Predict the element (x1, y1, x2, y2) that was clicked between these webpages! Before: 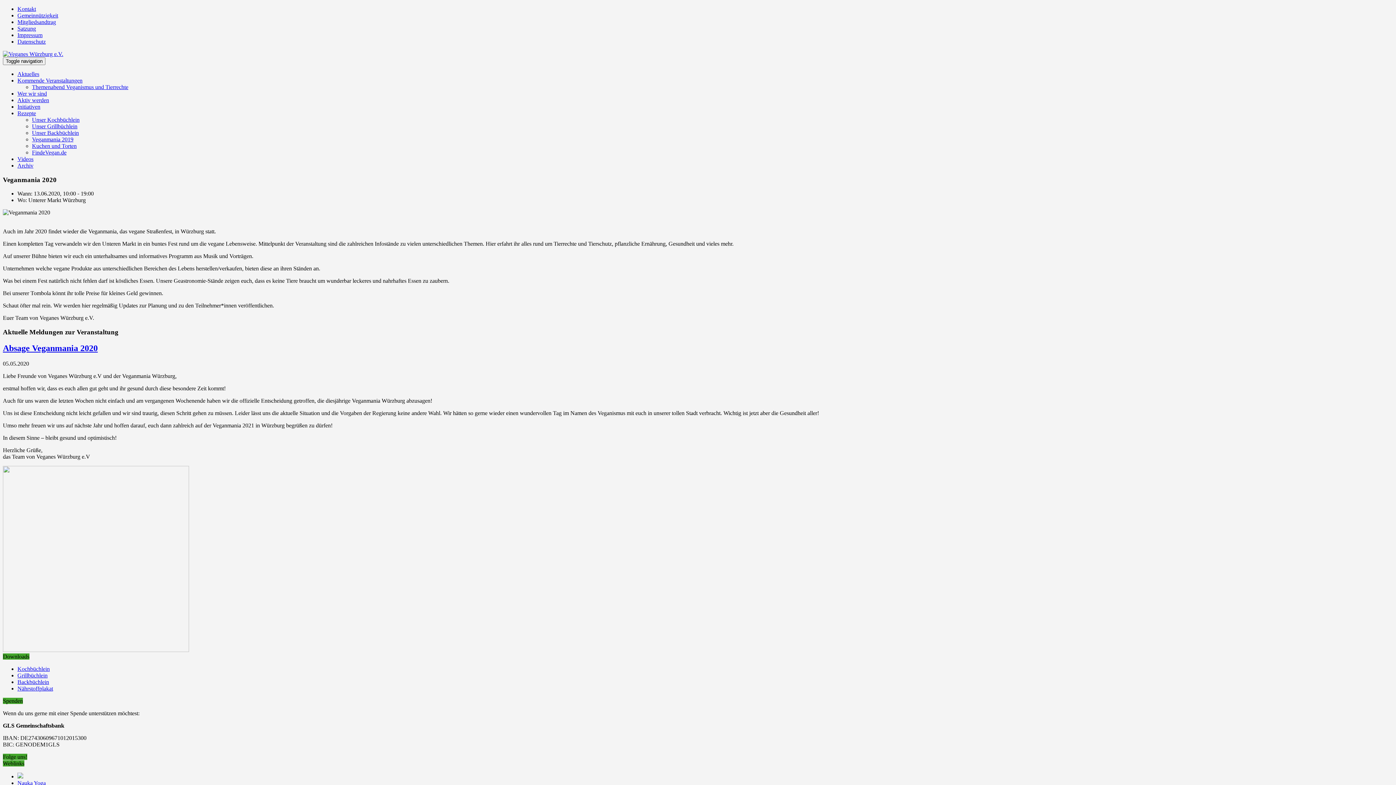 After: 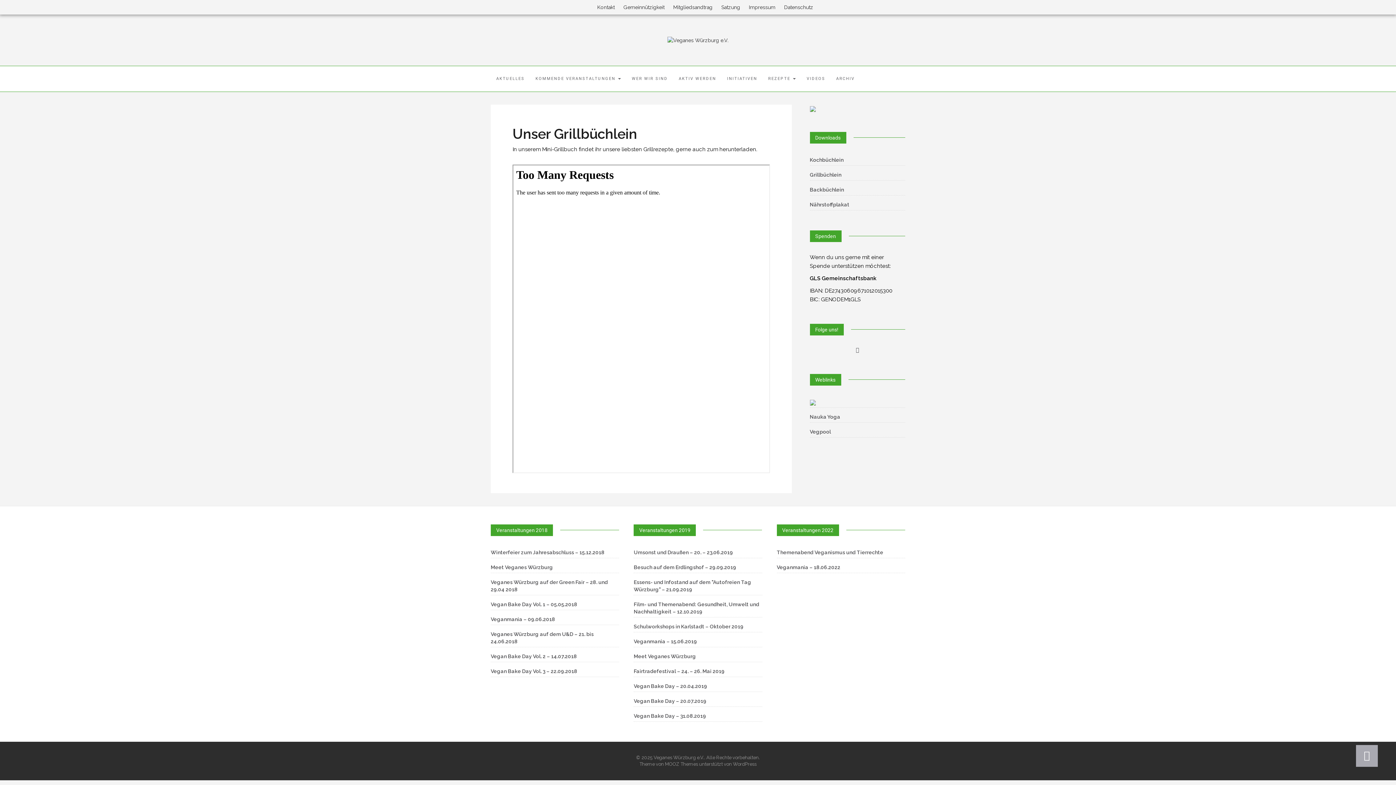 Action: bbox: (32, 123, 77, 129) label: Unser Grillbüchlein